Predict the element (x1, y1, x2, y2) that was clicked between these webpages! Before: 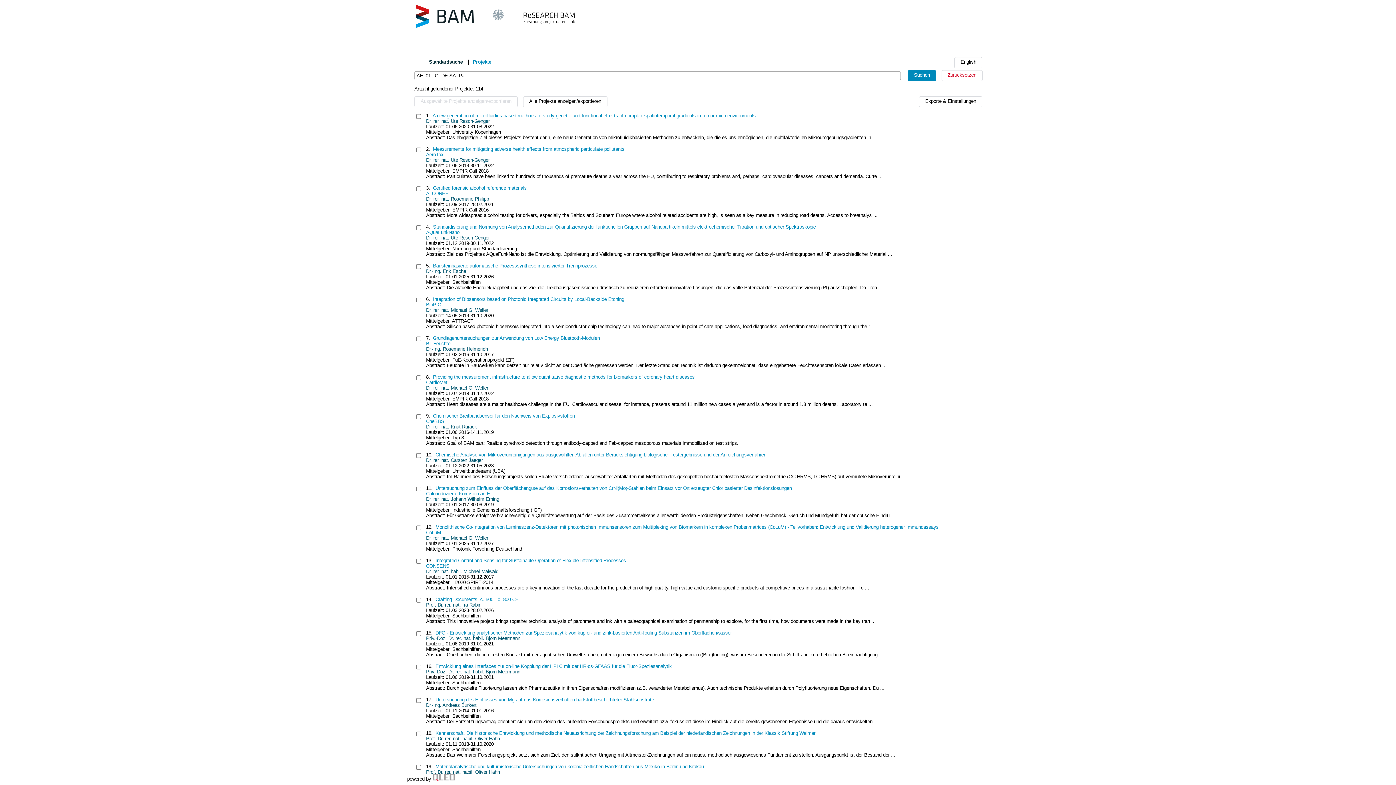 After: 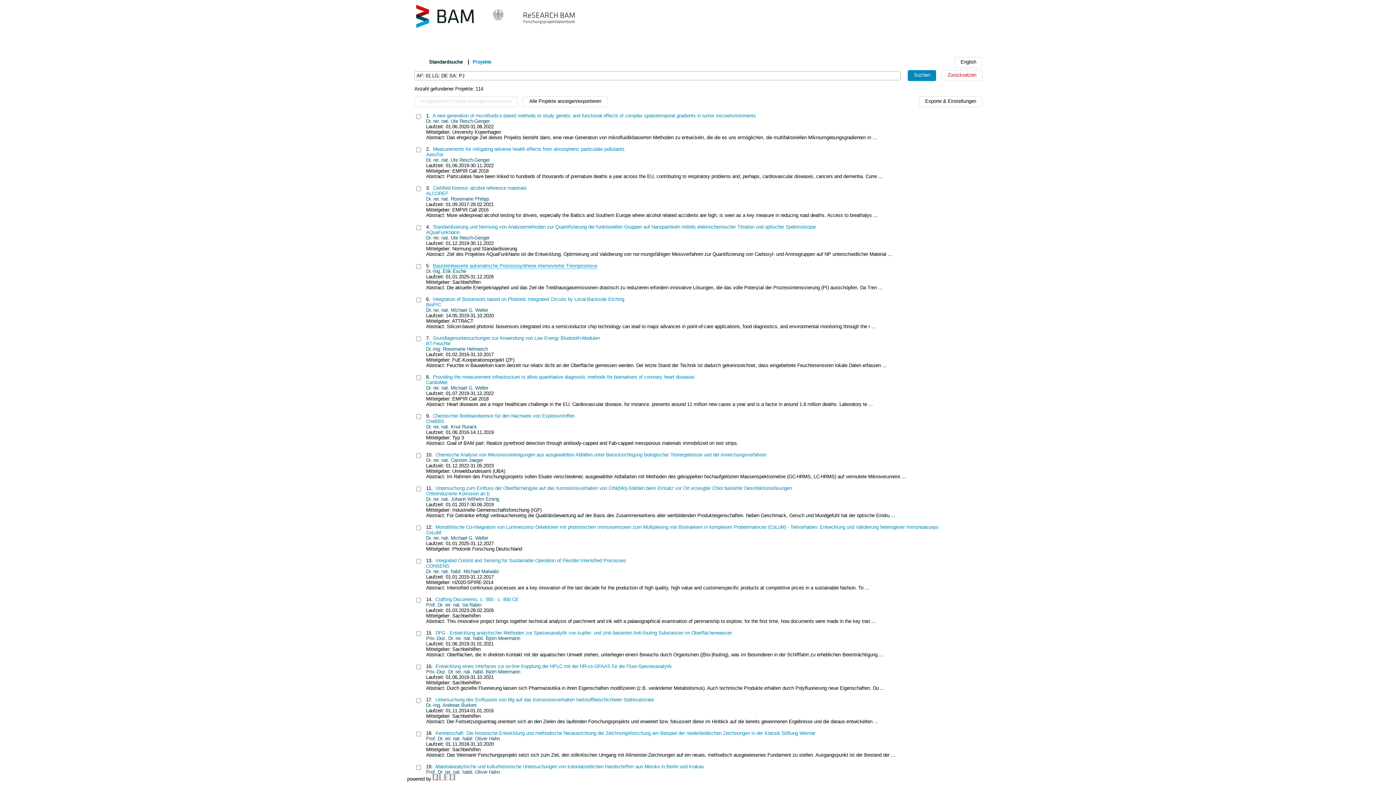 Action: bbox: (433, 263, 597, 268) label: Bausteinbasierte automatische Prozesssynthese intensivierter Trennprozesse